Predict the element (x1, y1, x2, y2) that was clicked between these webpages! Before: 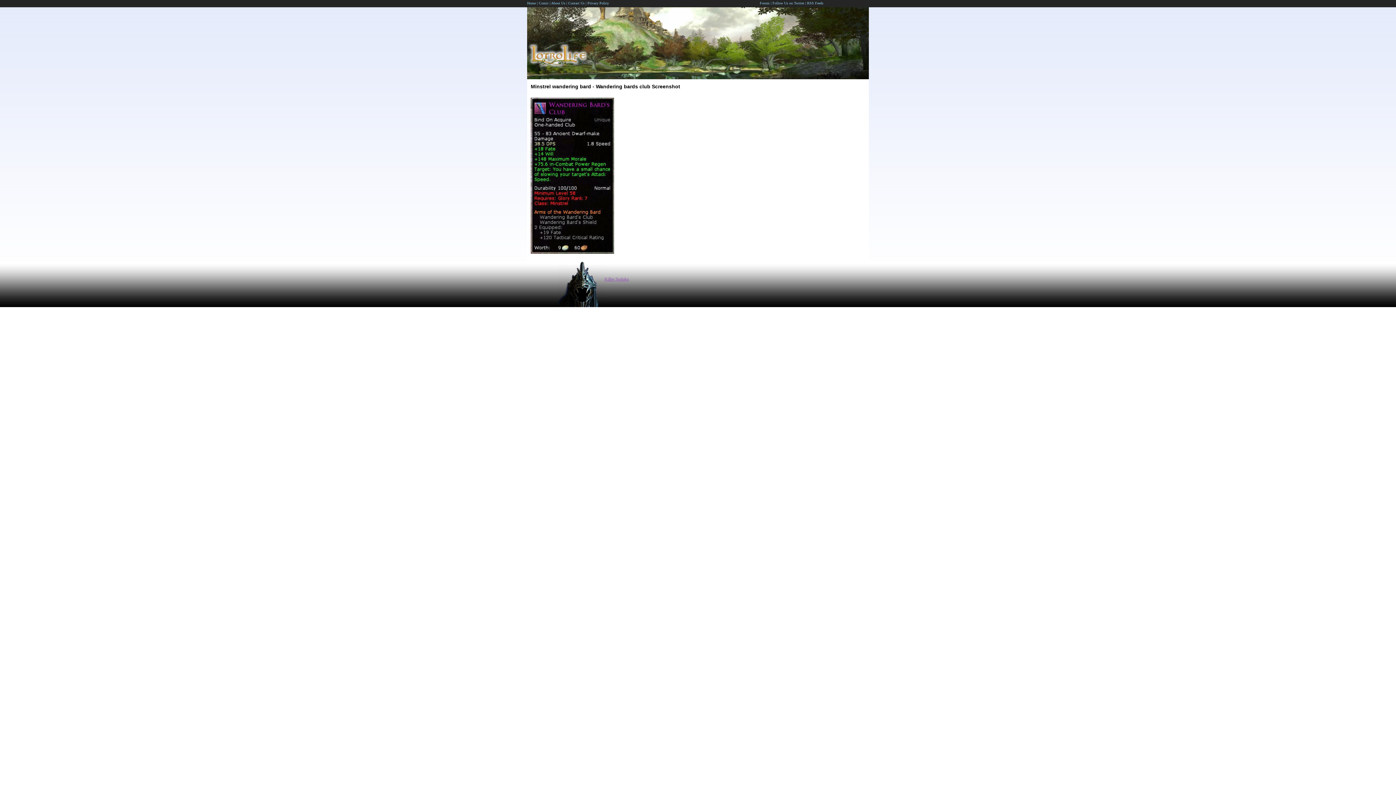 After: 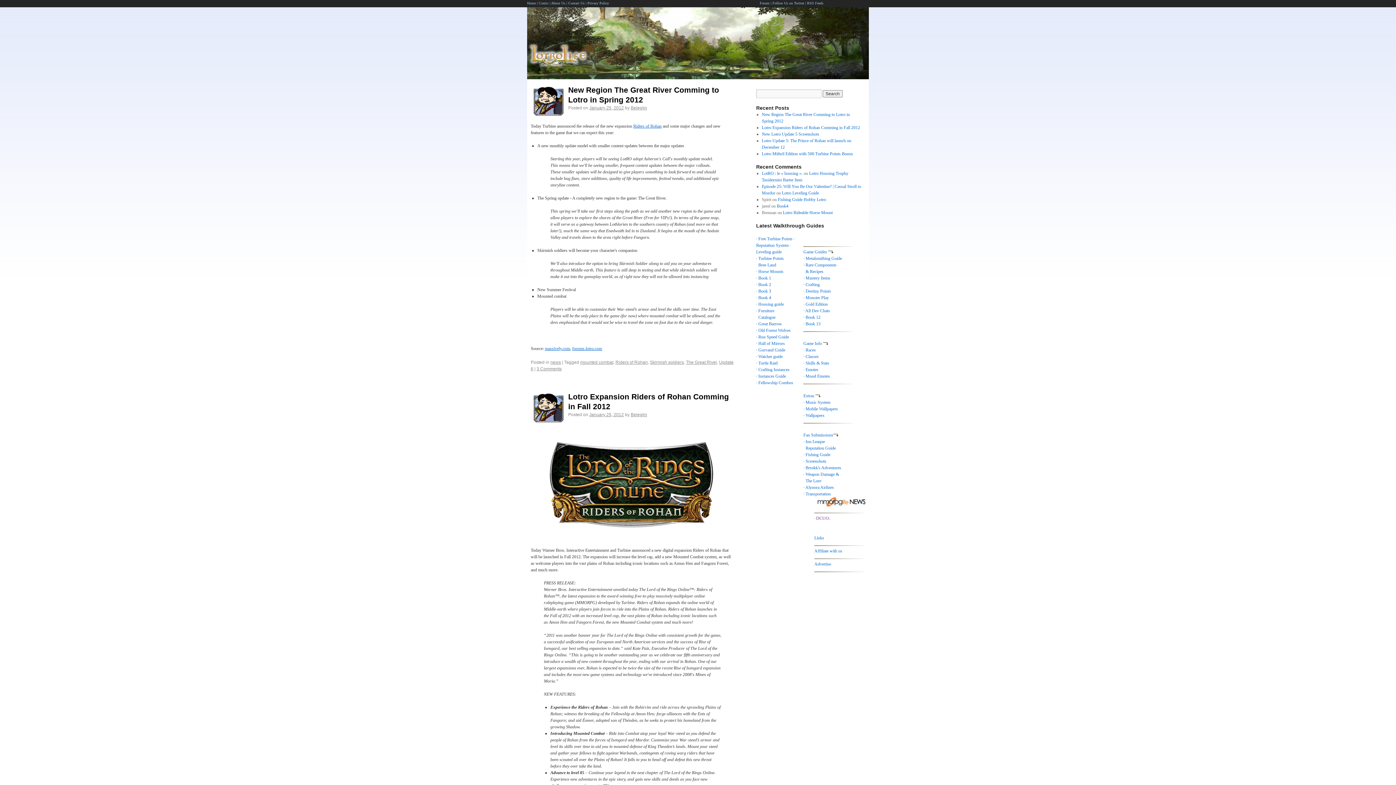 Action: bbox: (527, 66, 589, 71)